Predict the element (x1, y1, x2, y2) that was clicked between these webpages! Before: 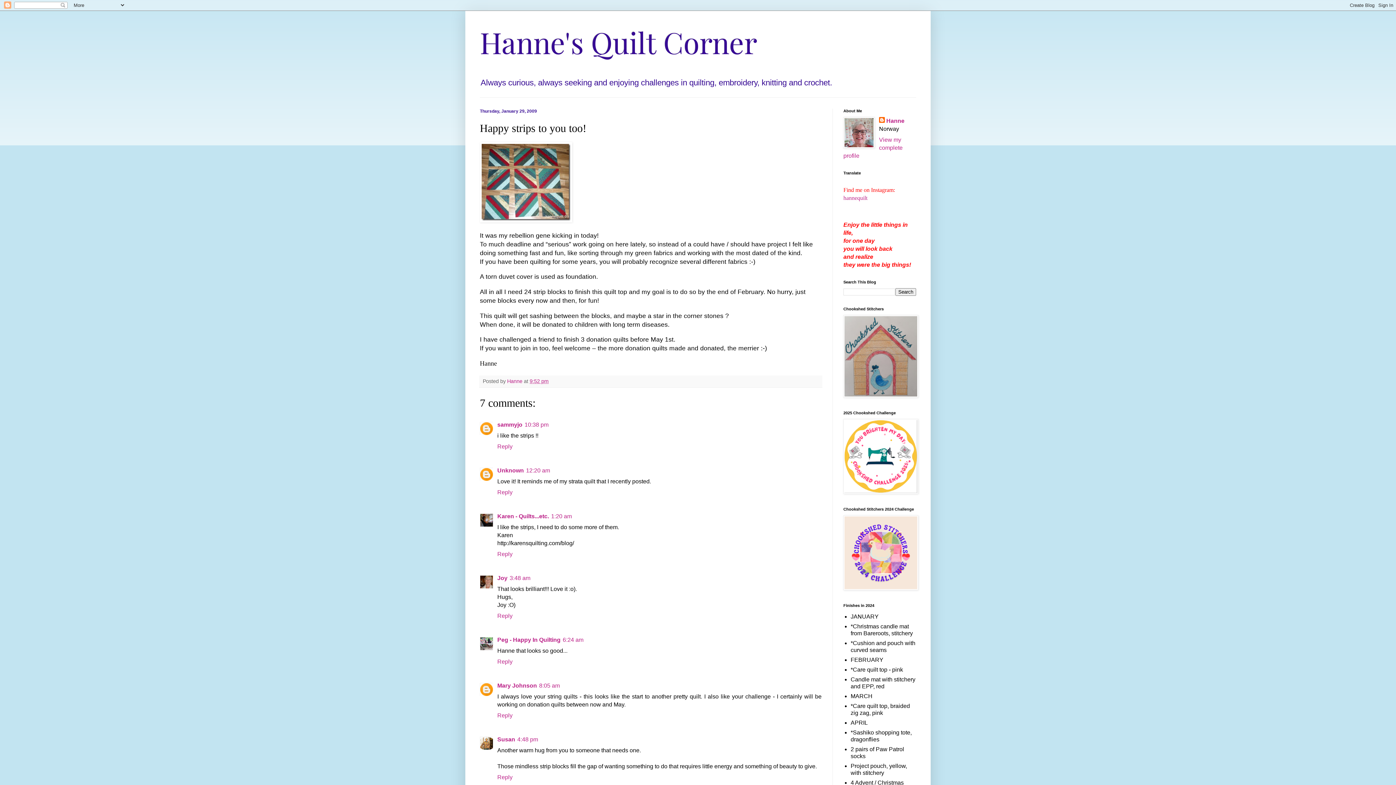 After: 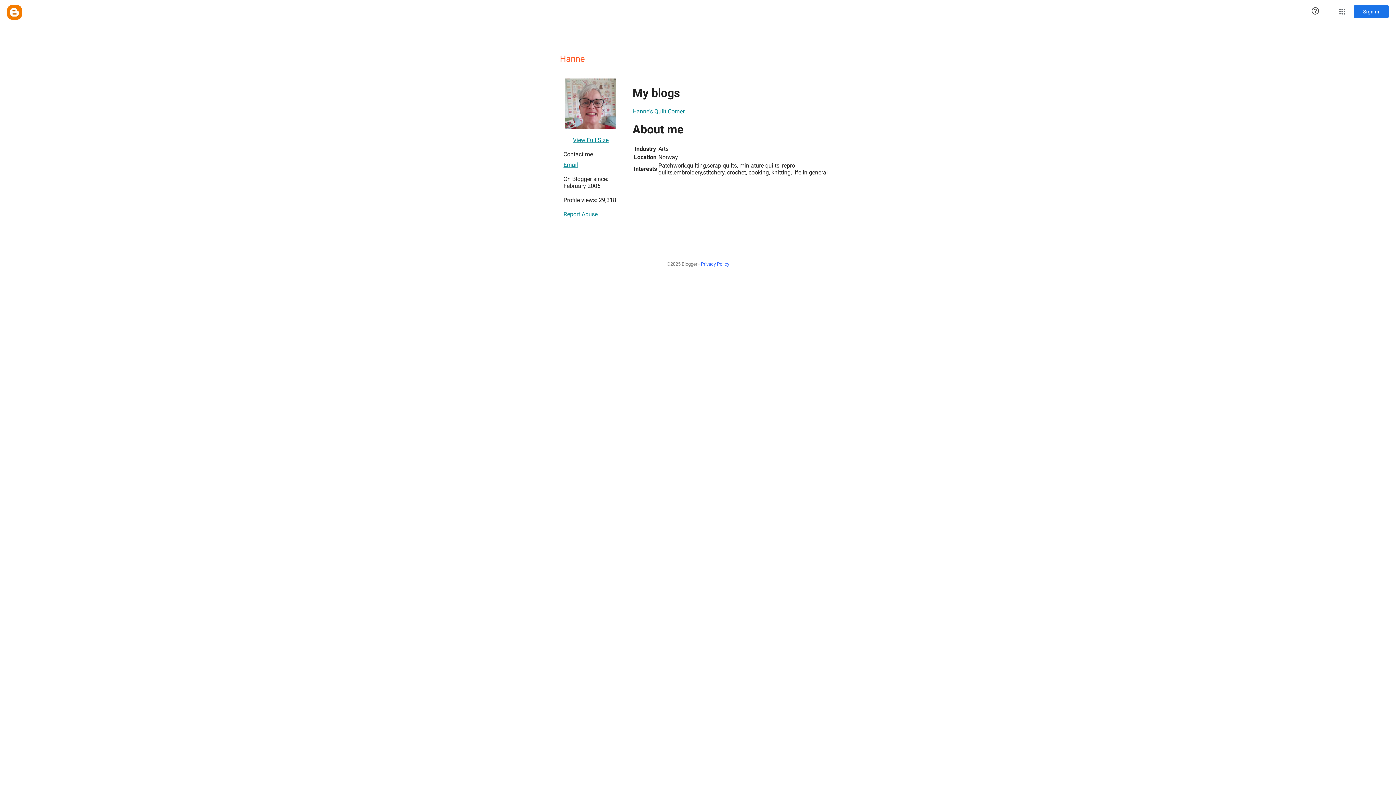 Action: bbox: (507, 378, 524, 384) label: Hanne 